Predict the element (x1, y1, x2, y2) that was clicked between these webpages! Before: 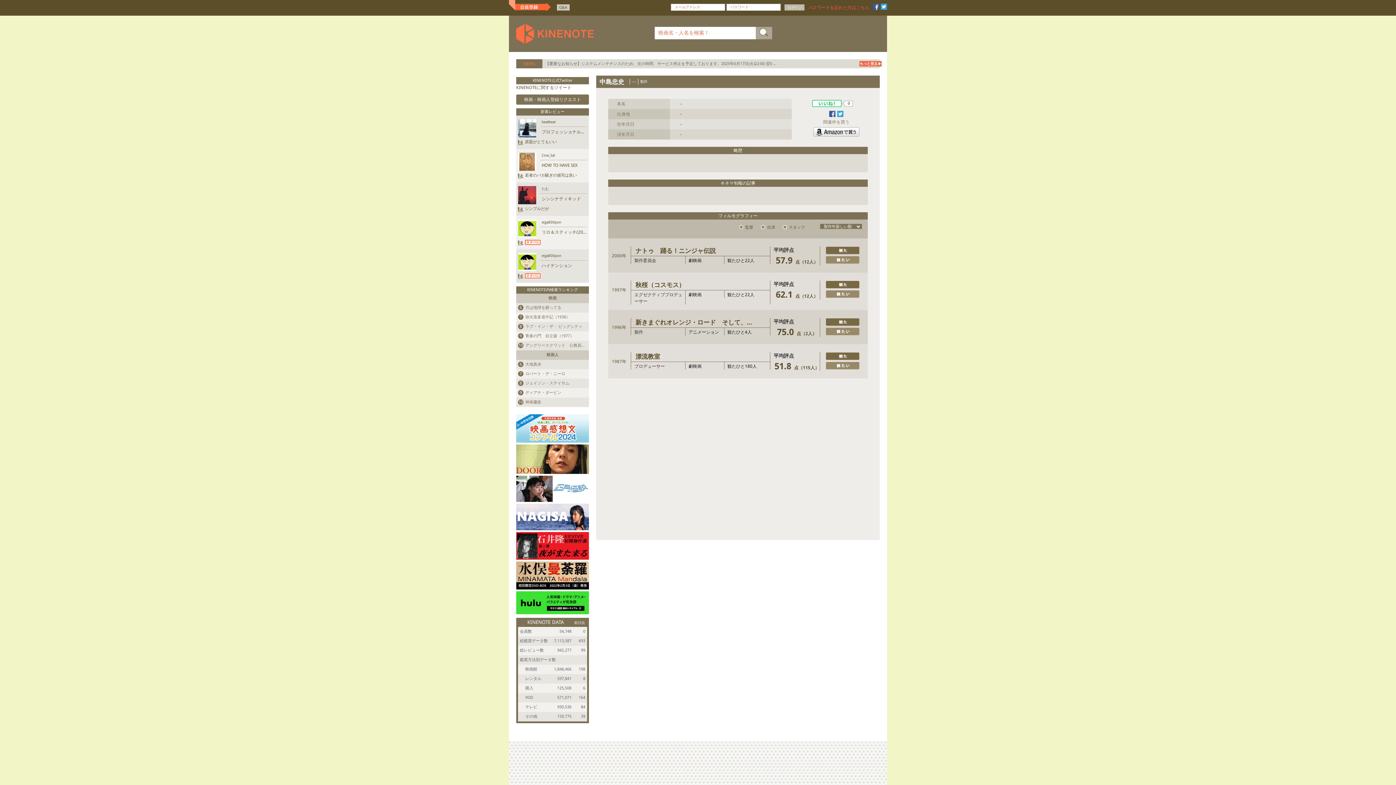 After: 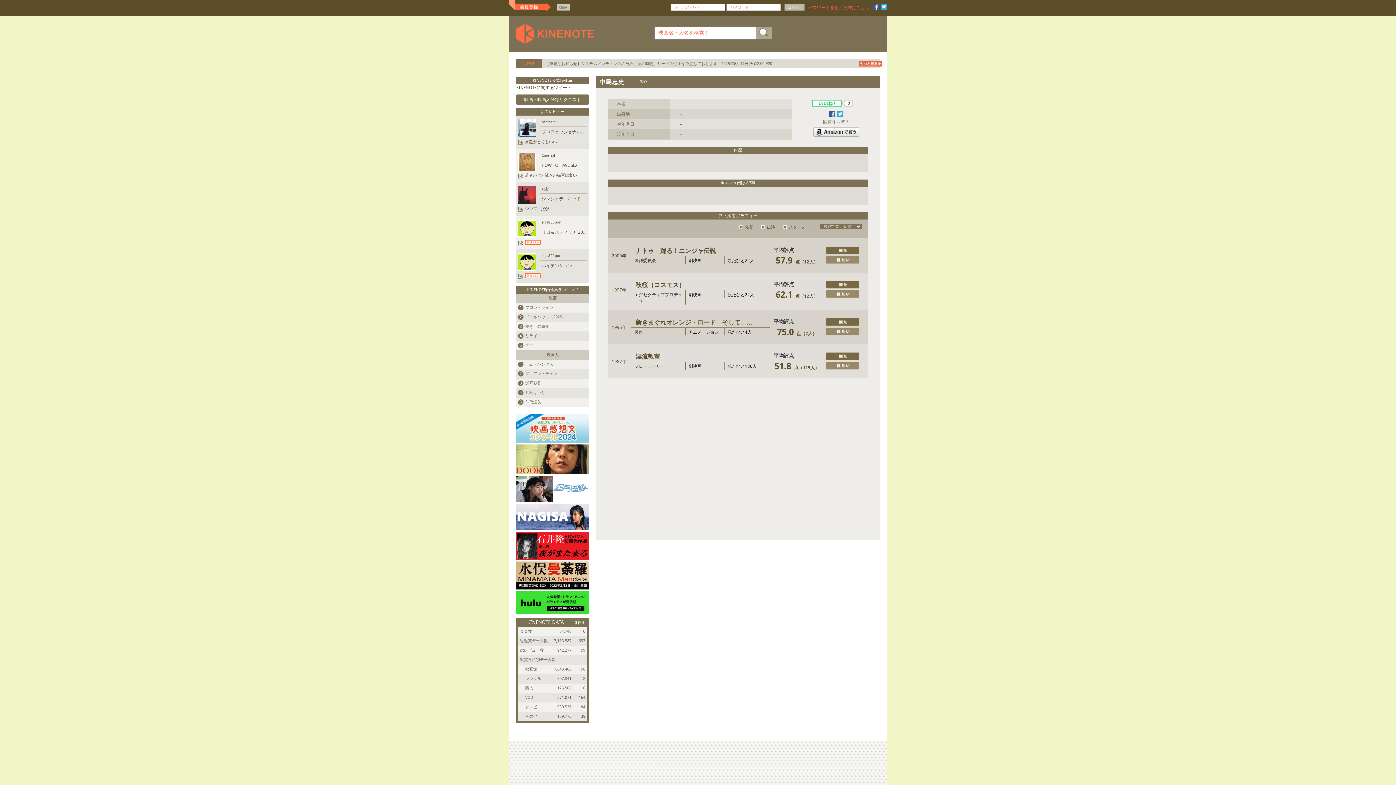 Action: bbox: (813, 129, 859, 134)